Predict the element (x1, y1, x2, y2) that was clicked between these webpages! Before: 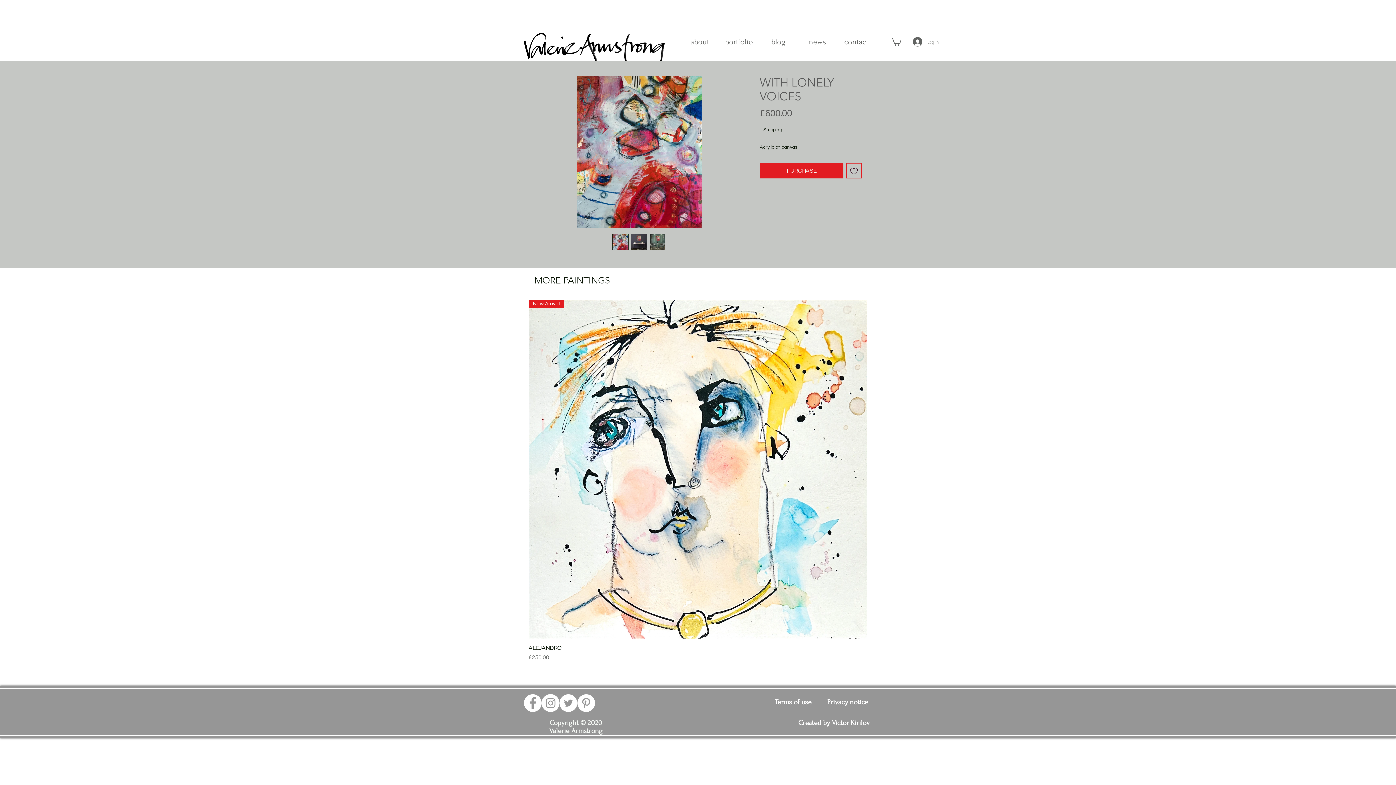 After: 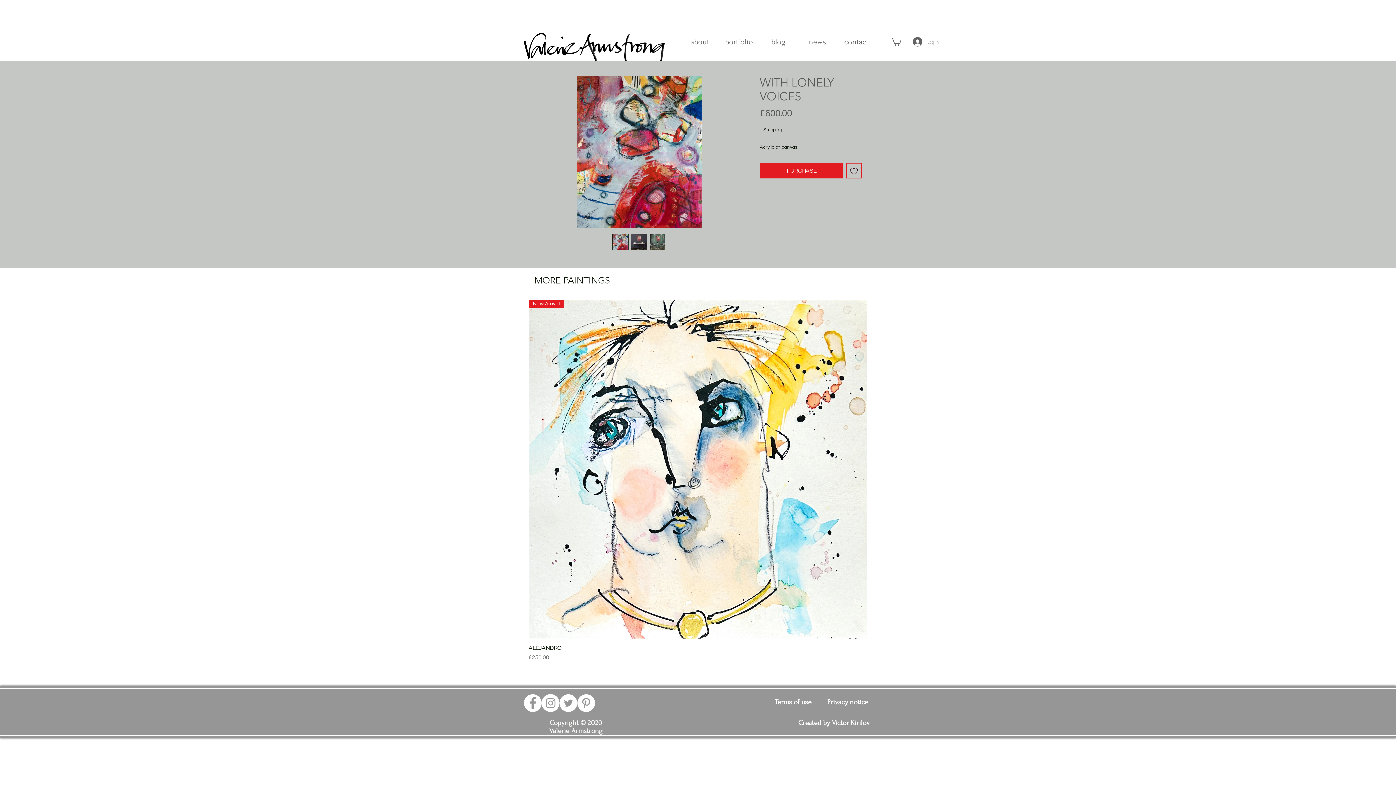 Action: bbox: (524, 694, 541, 712) label: Facebook